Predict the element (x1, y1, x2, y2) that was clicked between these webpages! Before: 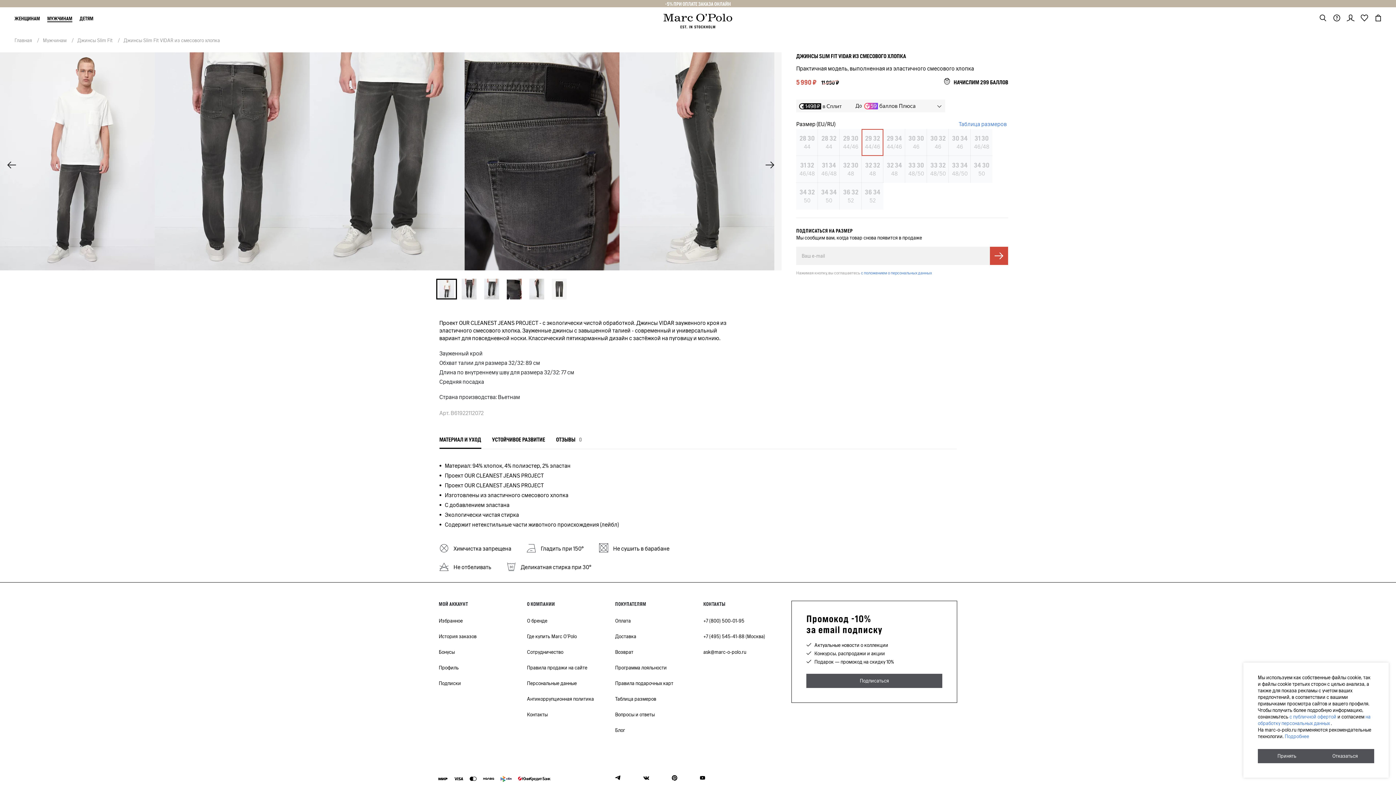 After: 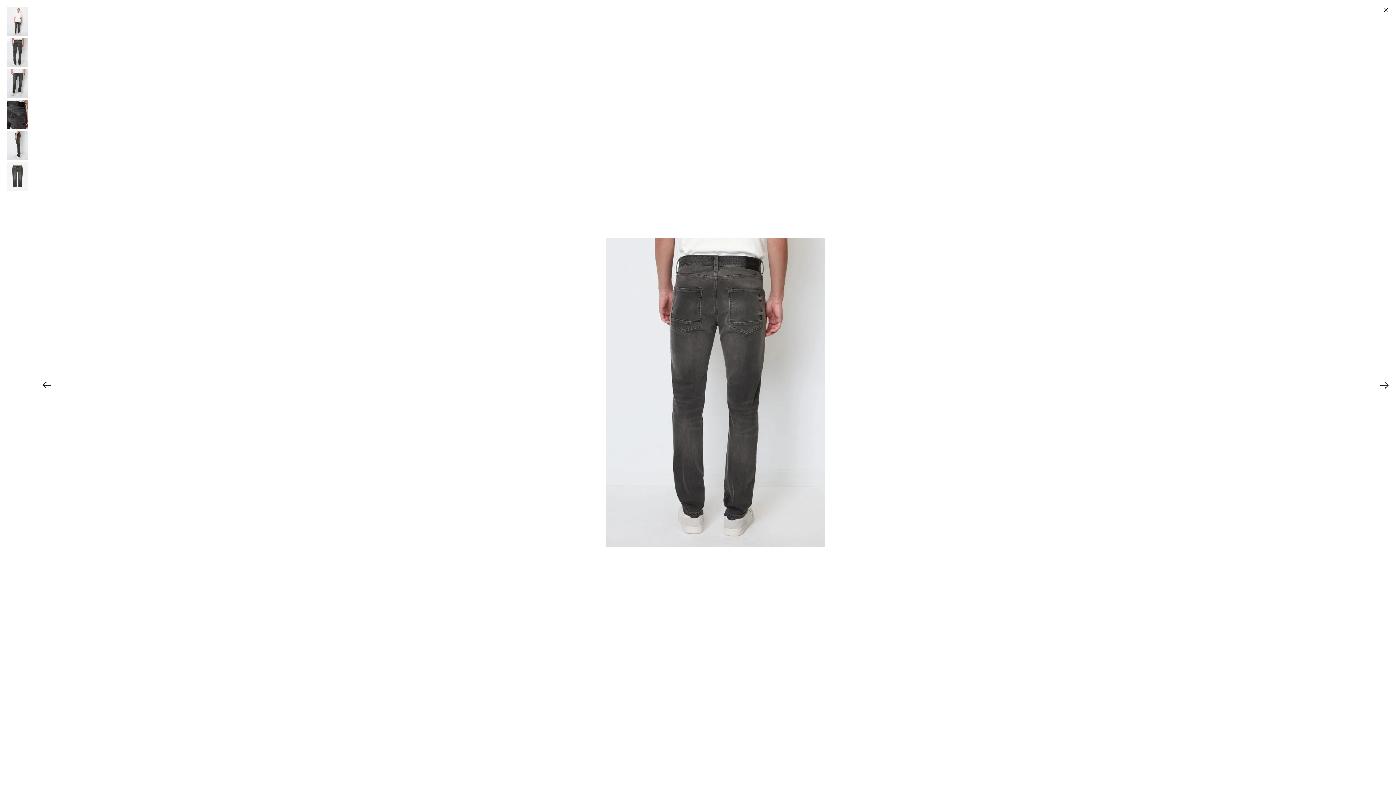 Action: bbox: (154, 52, 309, 270)